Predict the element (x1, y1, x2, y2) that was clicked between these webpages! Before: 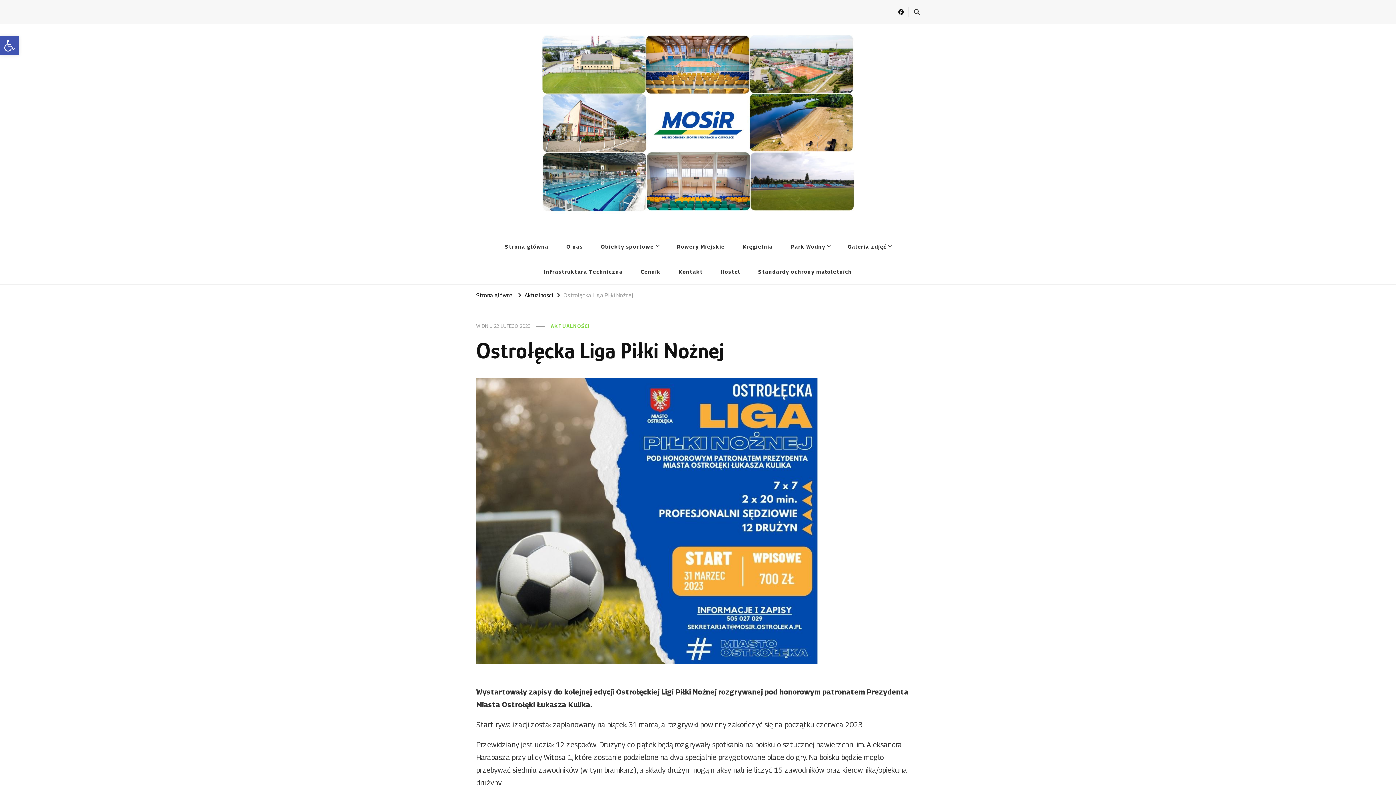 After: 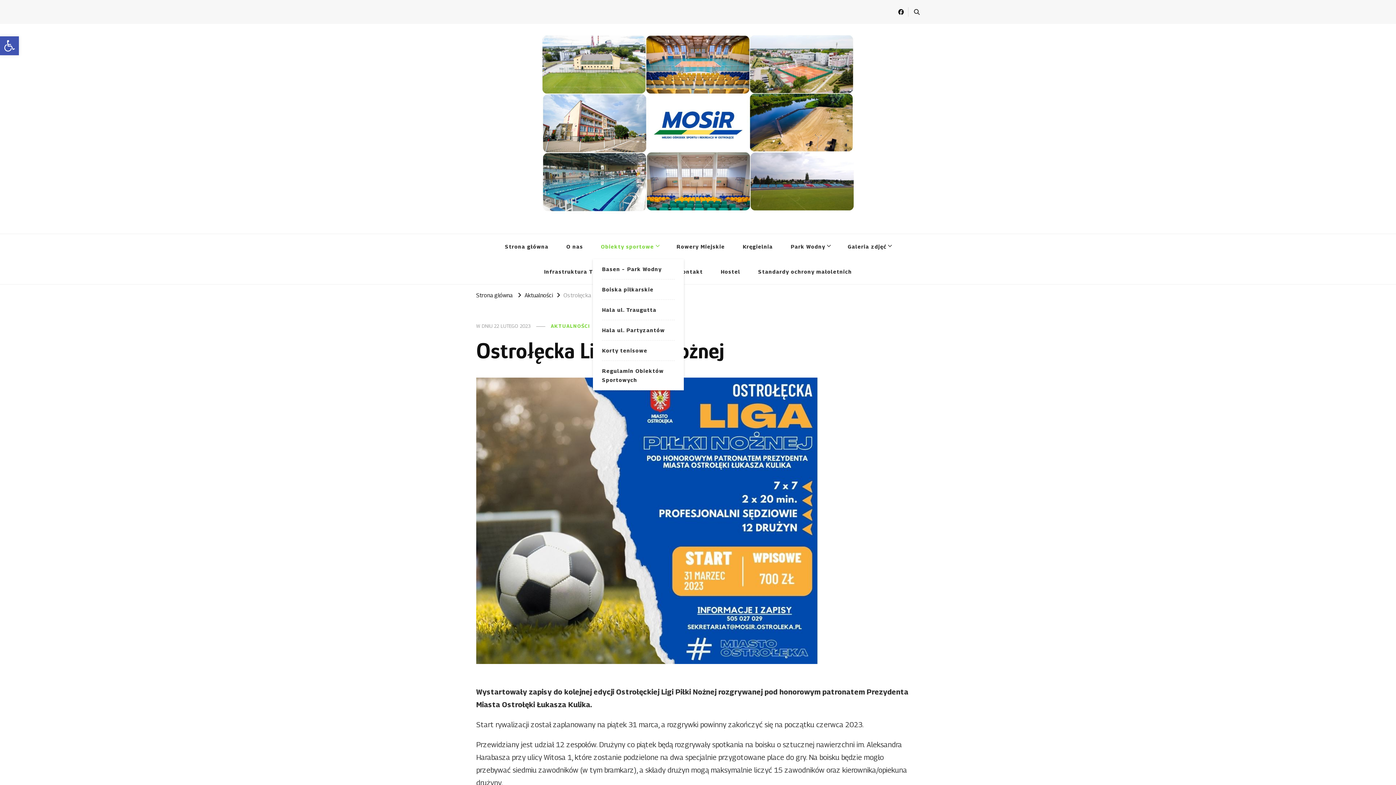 Action: bbox: (593, 234, 666, 259) label: Obiekty sportowe